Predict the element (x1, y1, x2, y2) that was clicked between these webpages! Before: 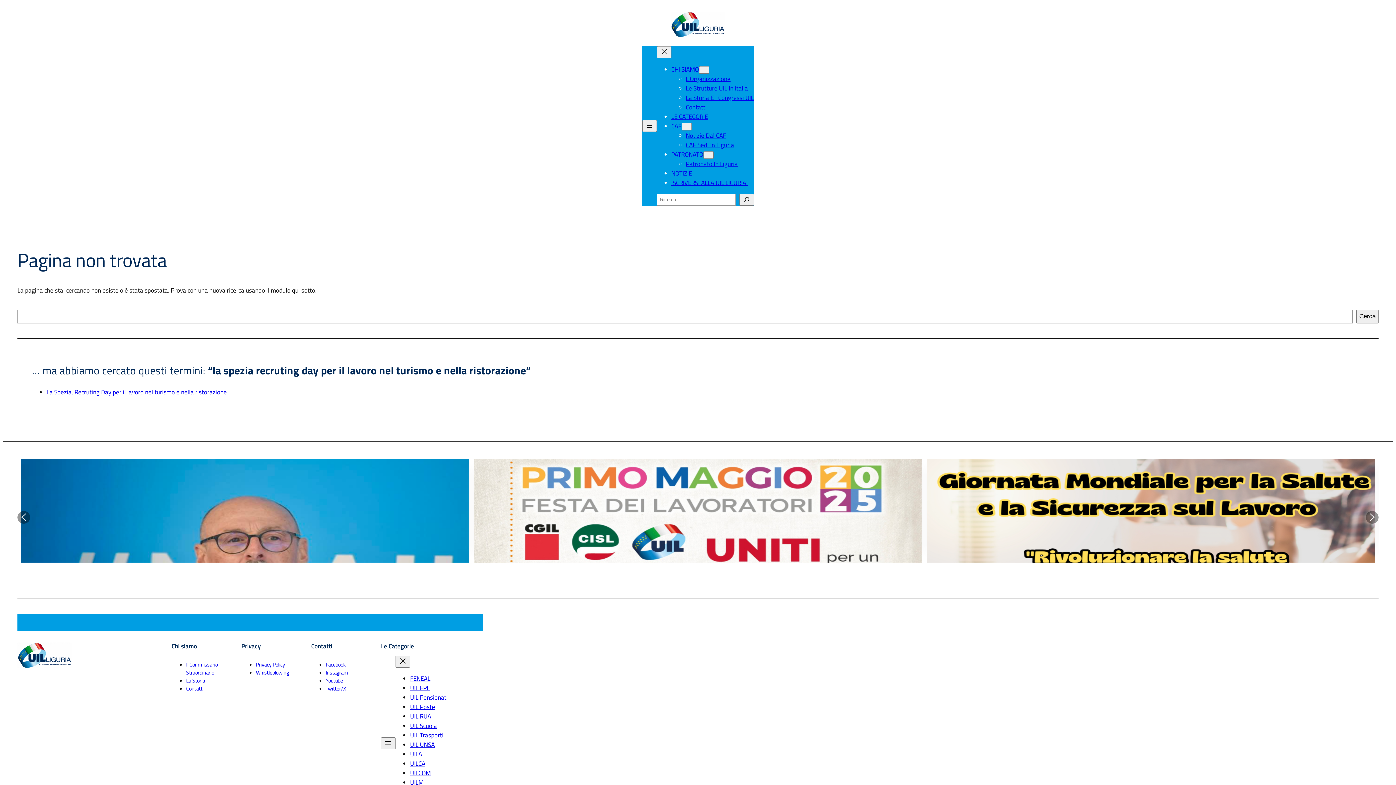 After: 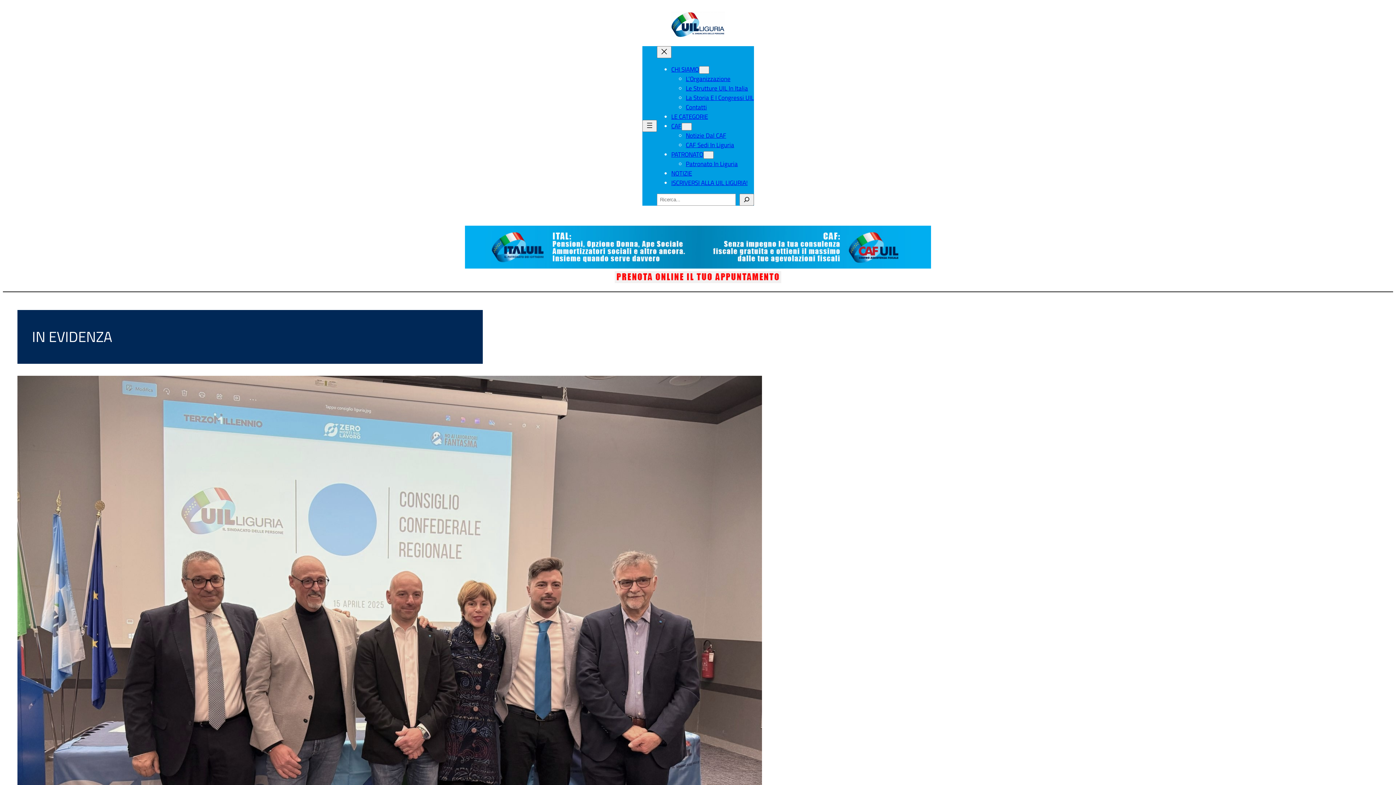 Action: bbox: (670, 11, 725, 37)